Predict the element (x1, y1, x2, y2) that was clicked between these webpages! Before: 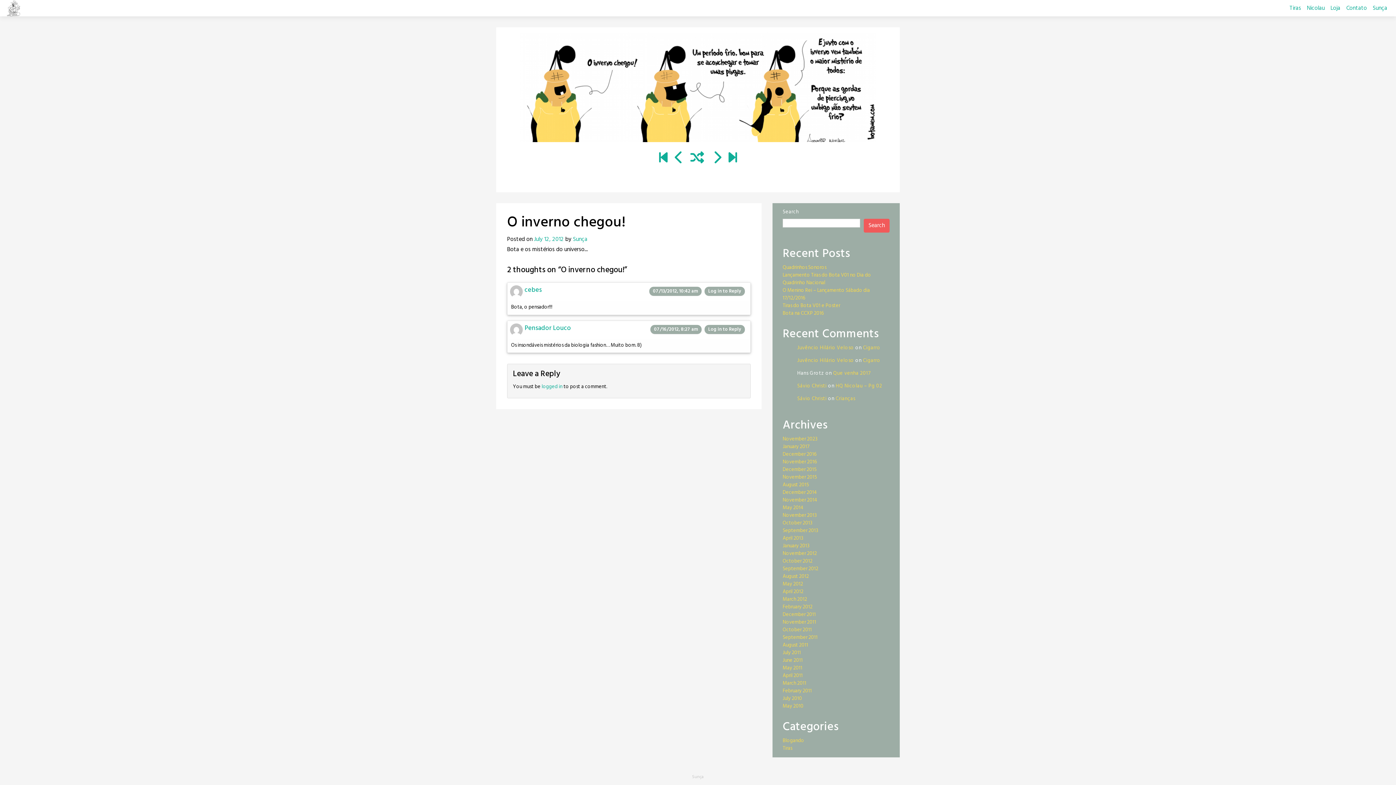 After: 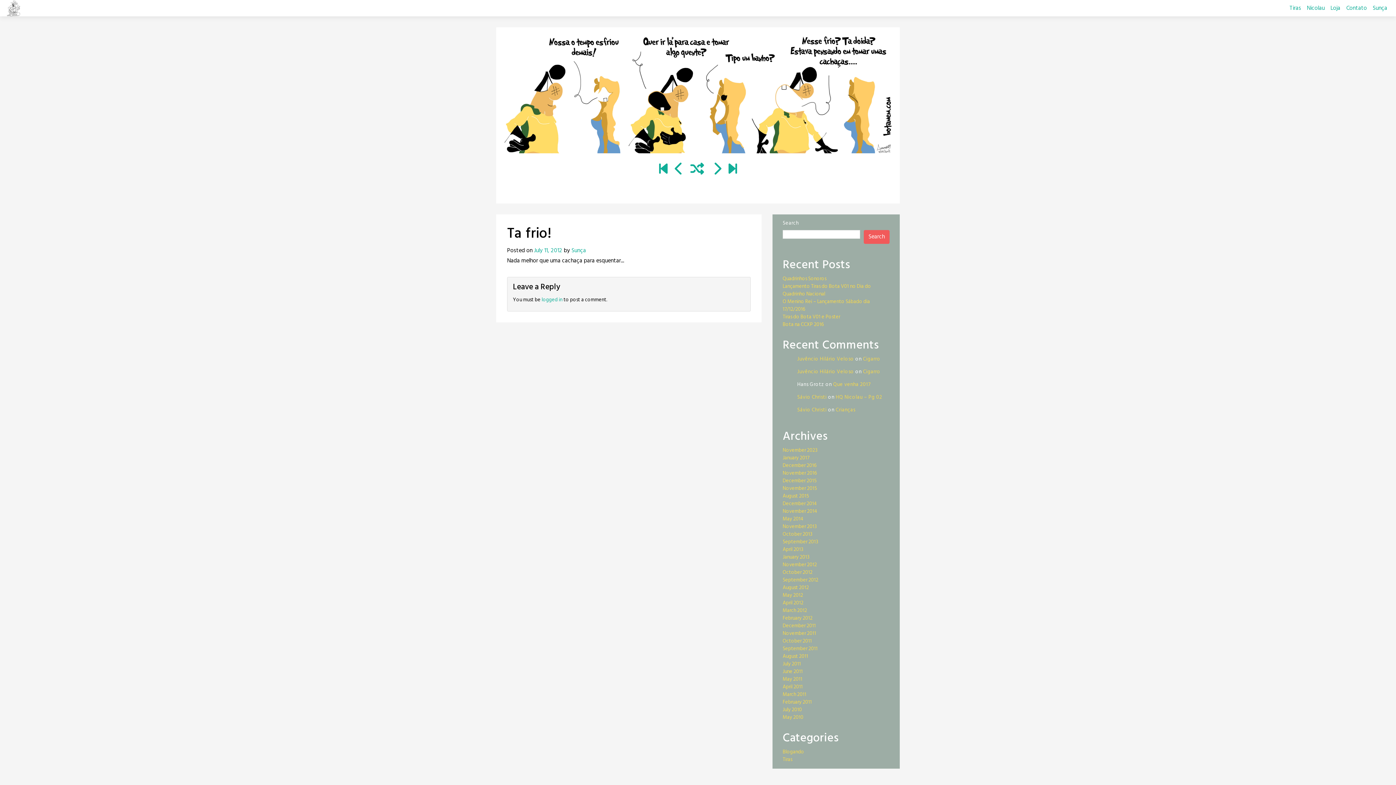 Action: bbox: (674, 149, 683, 167)